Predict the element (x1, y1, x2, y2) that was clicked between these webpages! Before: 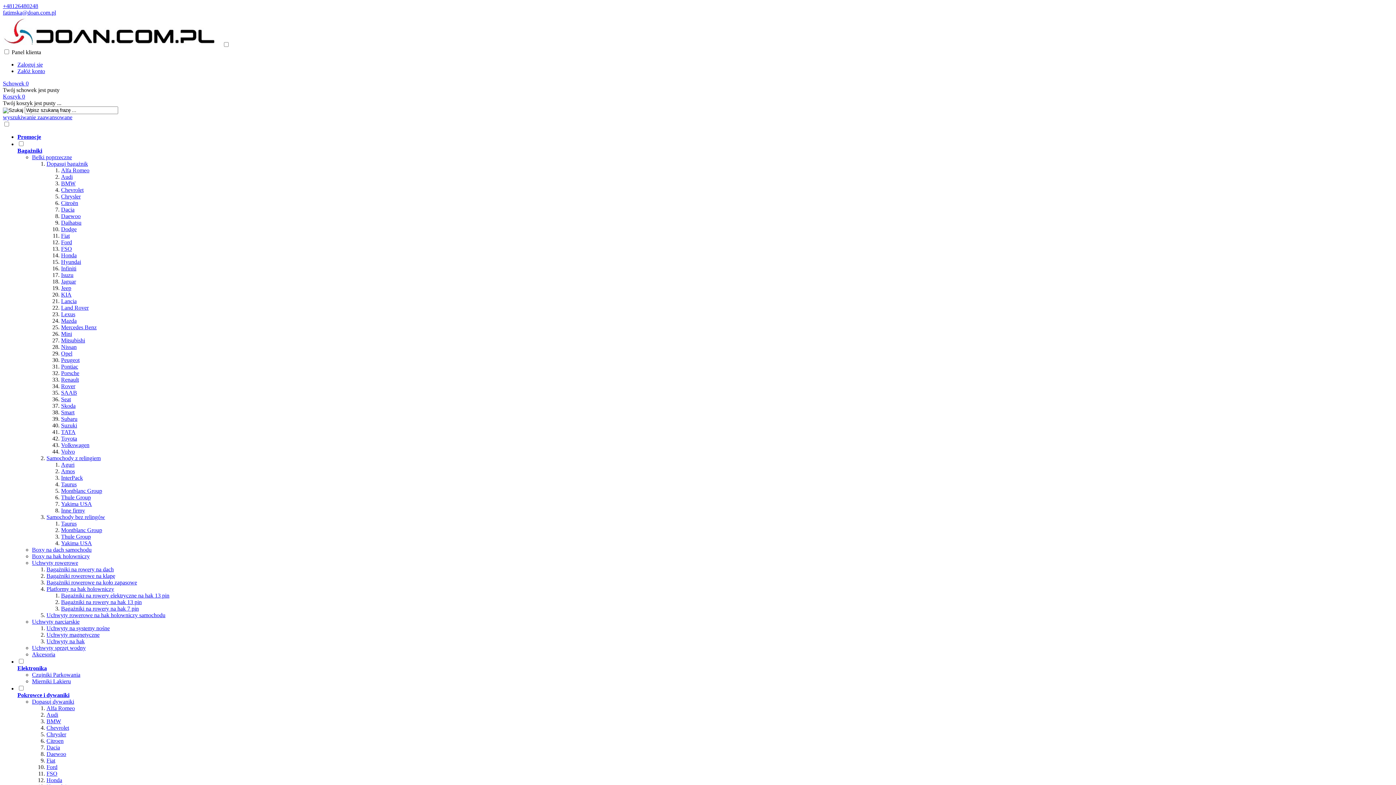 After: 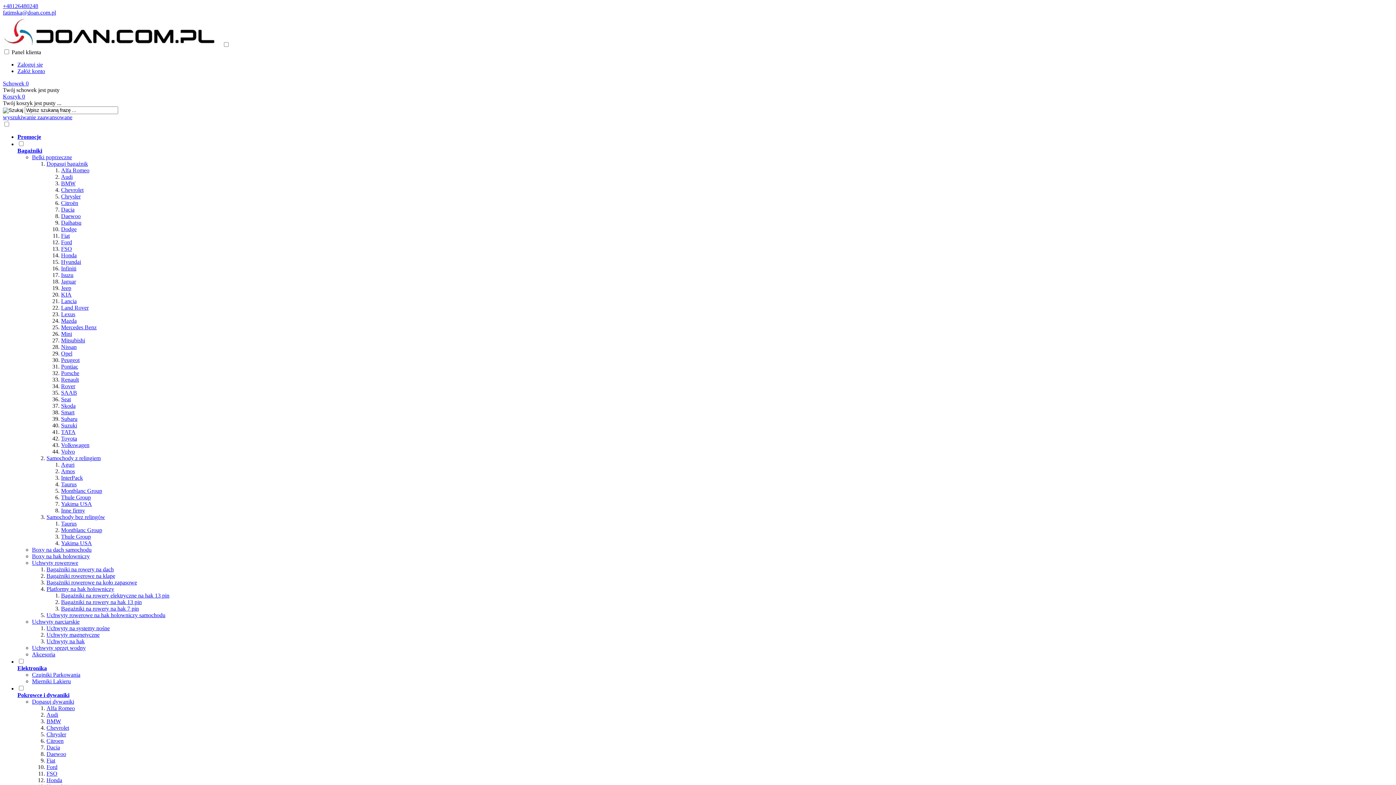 Action: bbox: (46, 712, 58, 718) label: Audi